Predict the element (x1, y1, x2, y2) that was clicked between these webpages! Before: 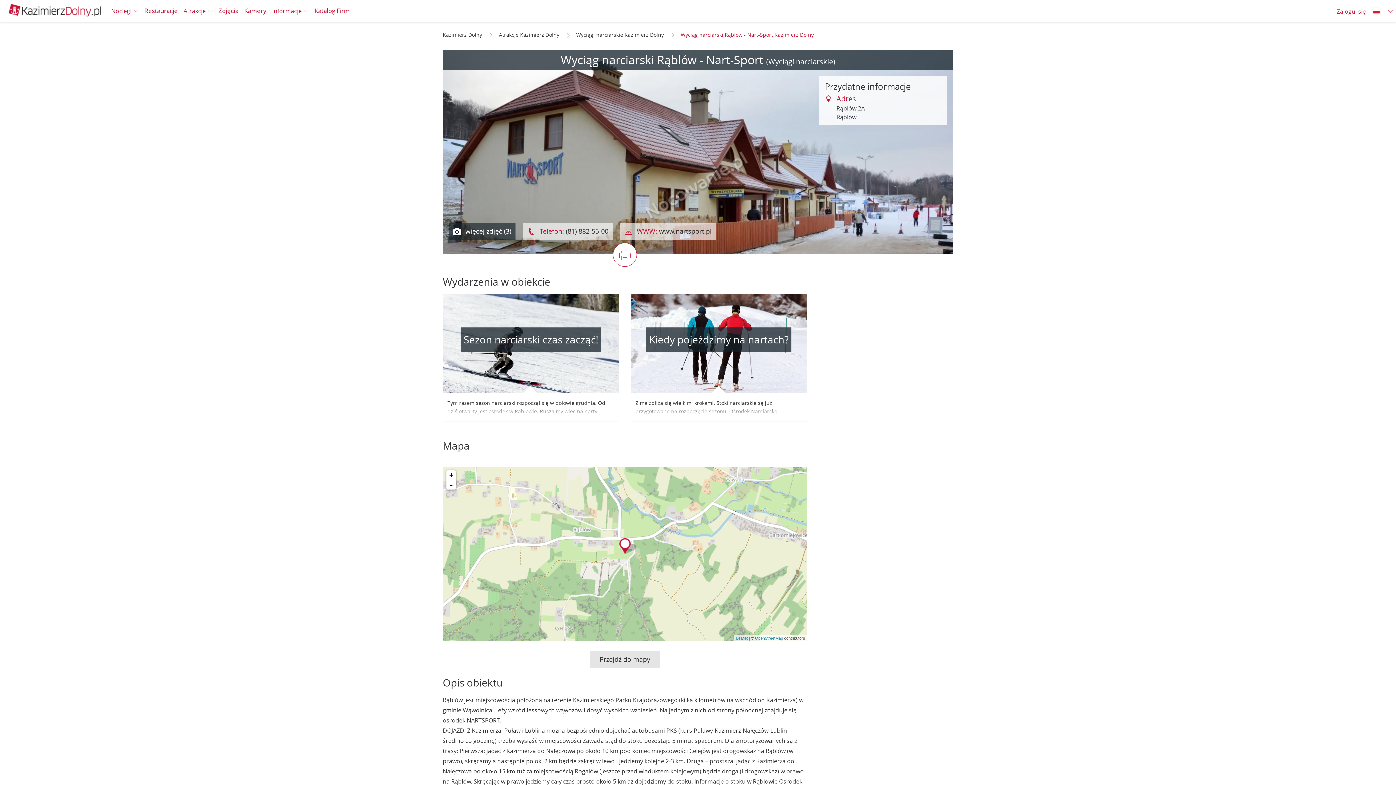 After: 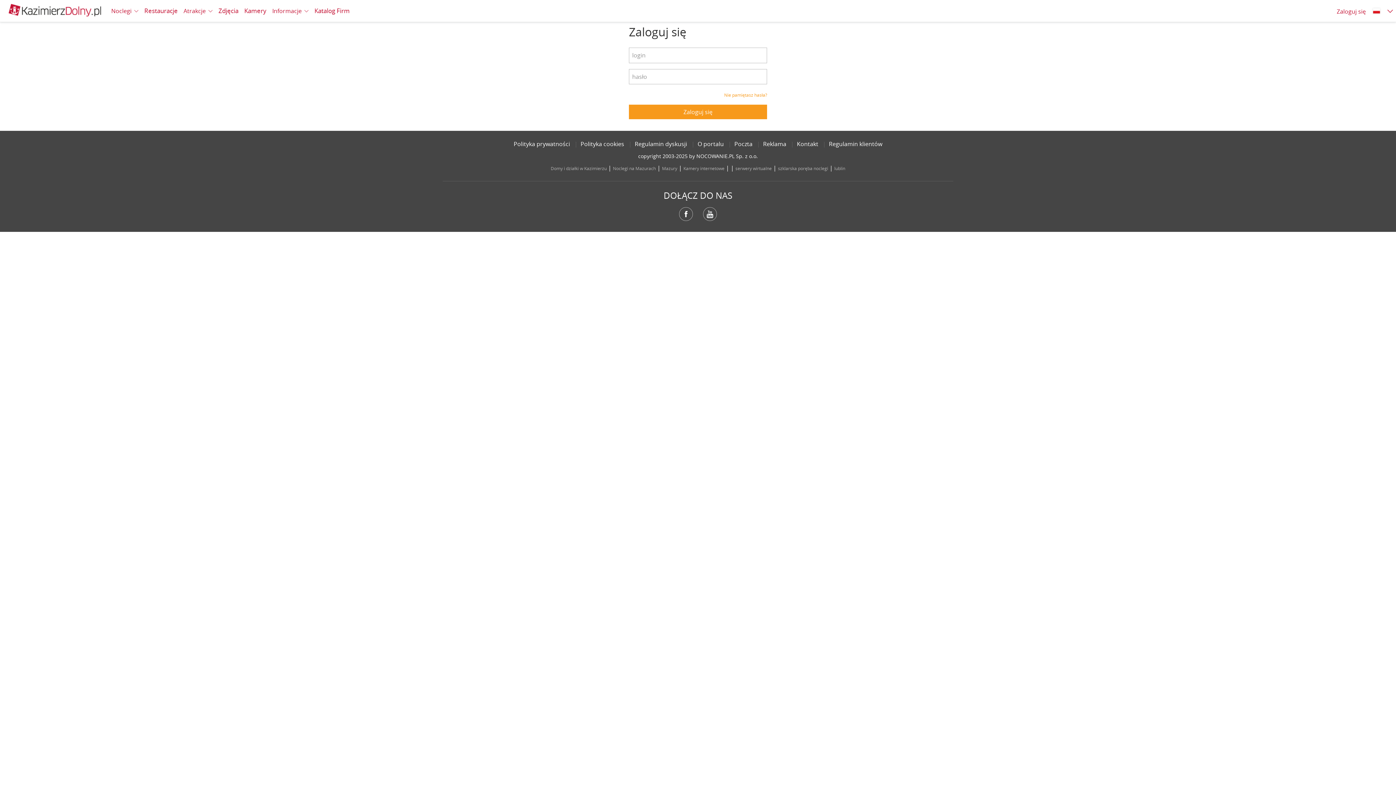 Action: bbox: (1334, 0, 1369, 22) label: Zaloguj się